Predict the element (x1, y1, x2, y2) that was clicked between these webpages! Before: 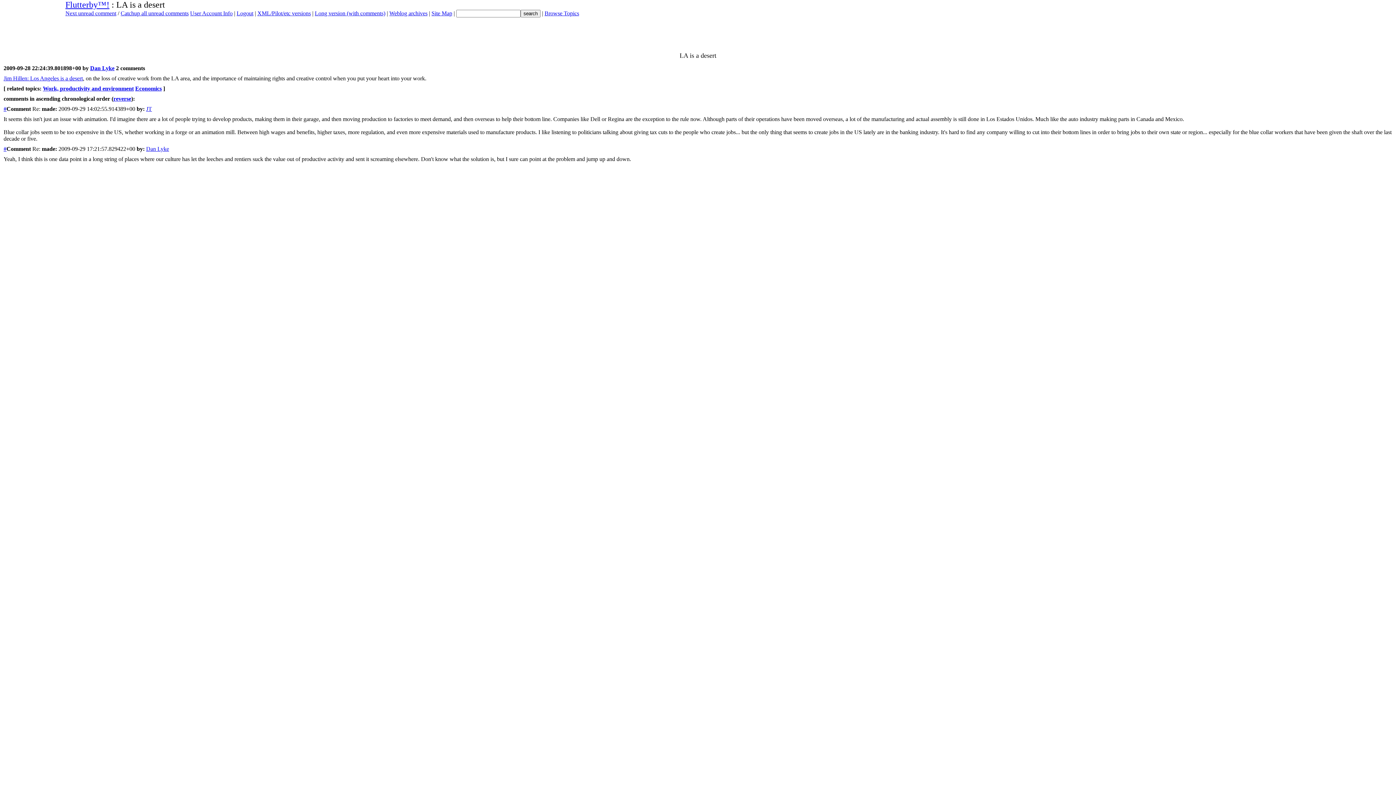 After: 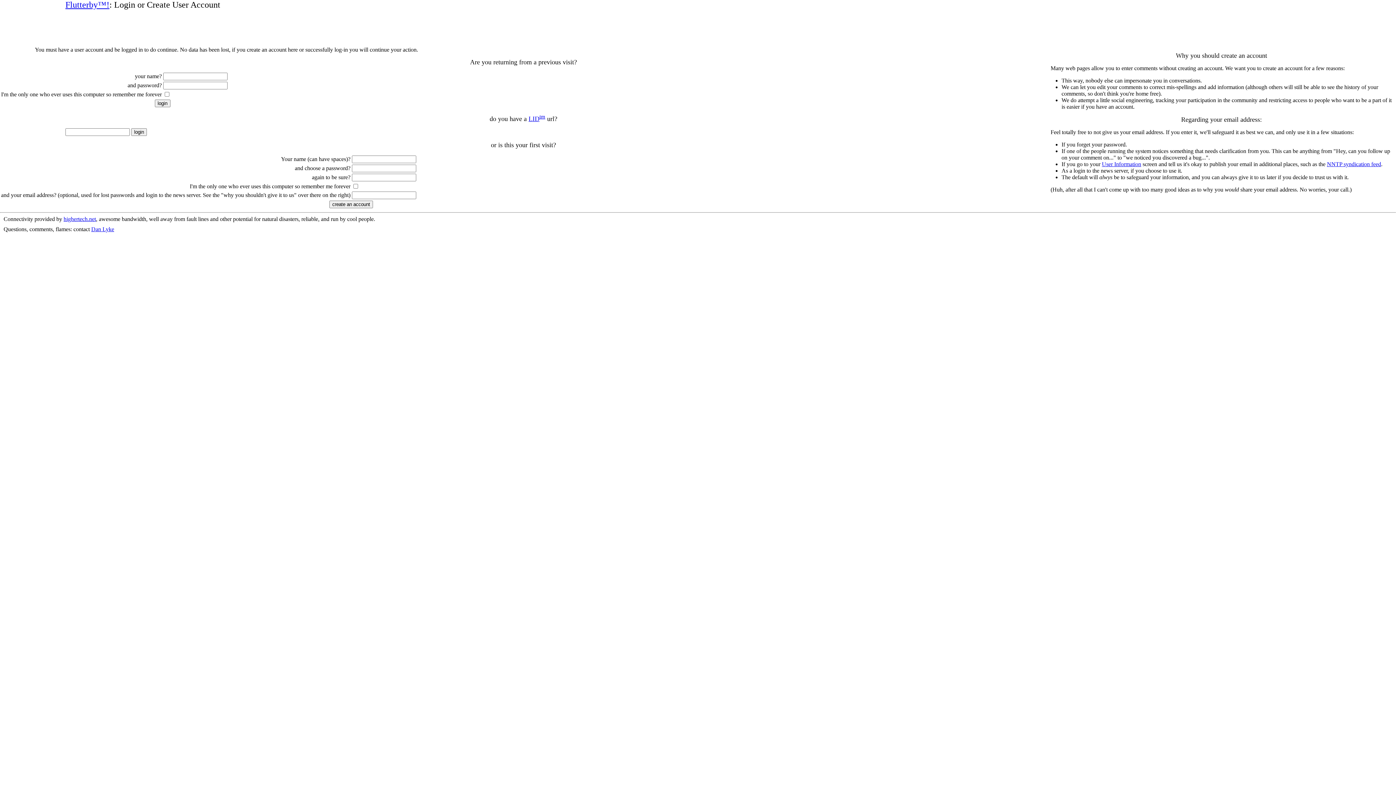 Action: bbox: (190, 10, 232, 16) label: User Account Info